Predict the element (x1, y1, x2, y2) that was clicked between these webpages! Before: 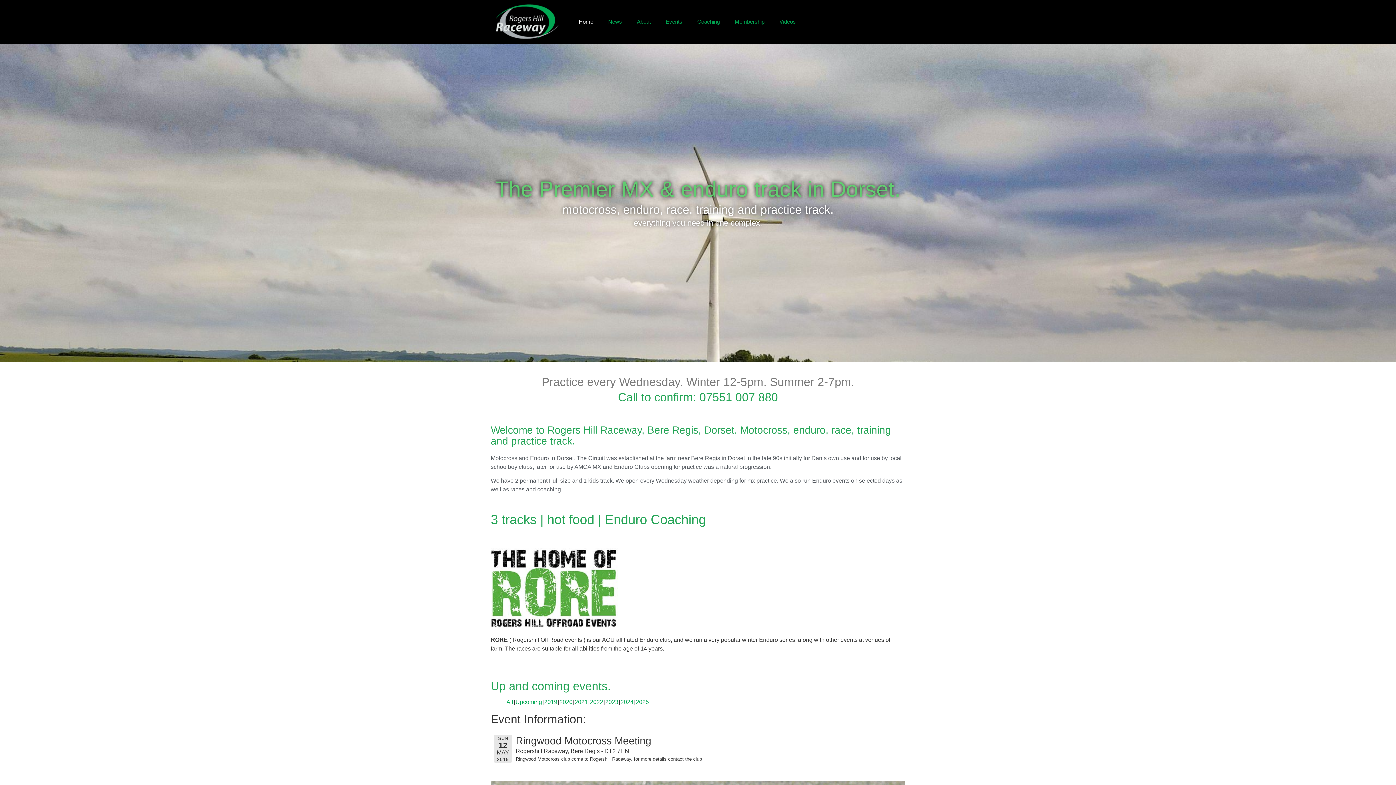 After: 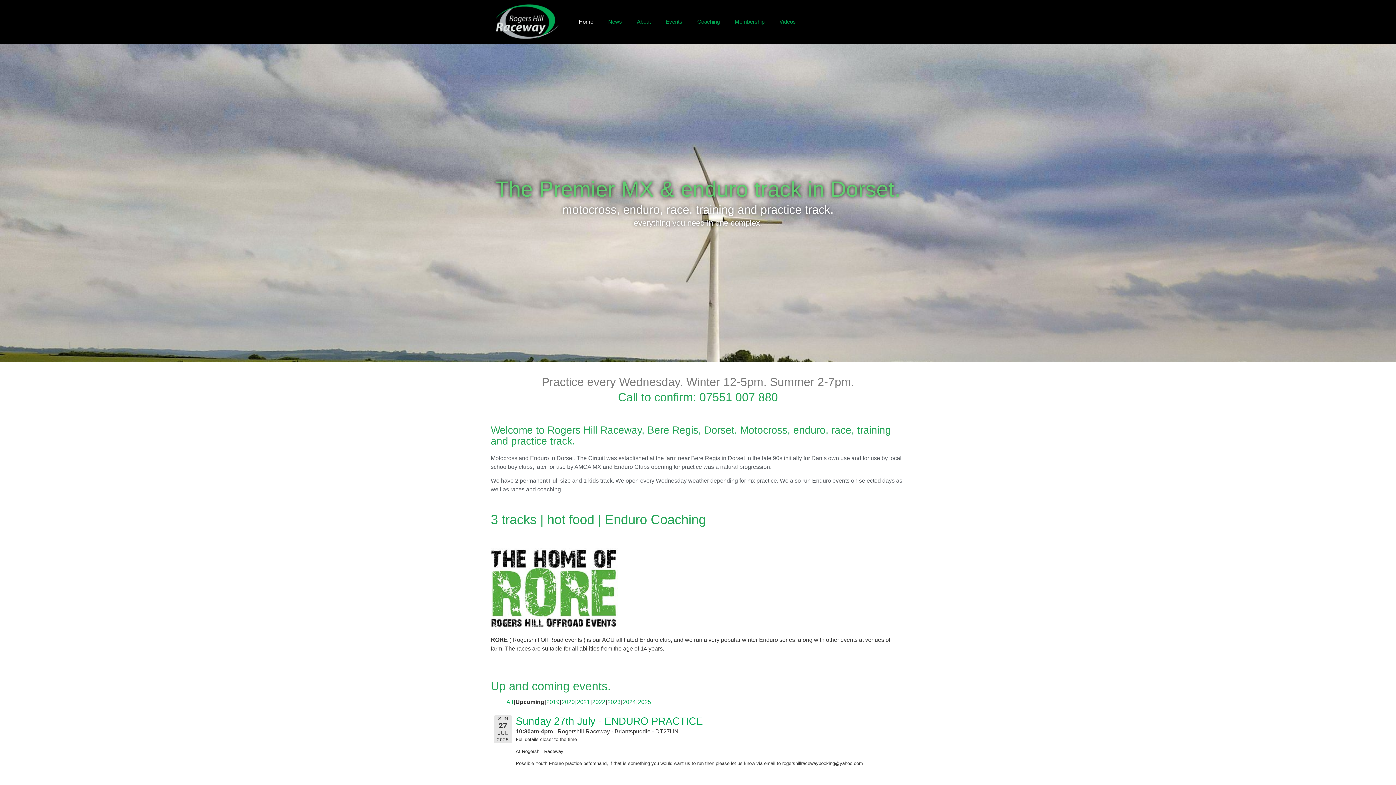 Action: label: Home bbox: (571, 6, 600, 37)